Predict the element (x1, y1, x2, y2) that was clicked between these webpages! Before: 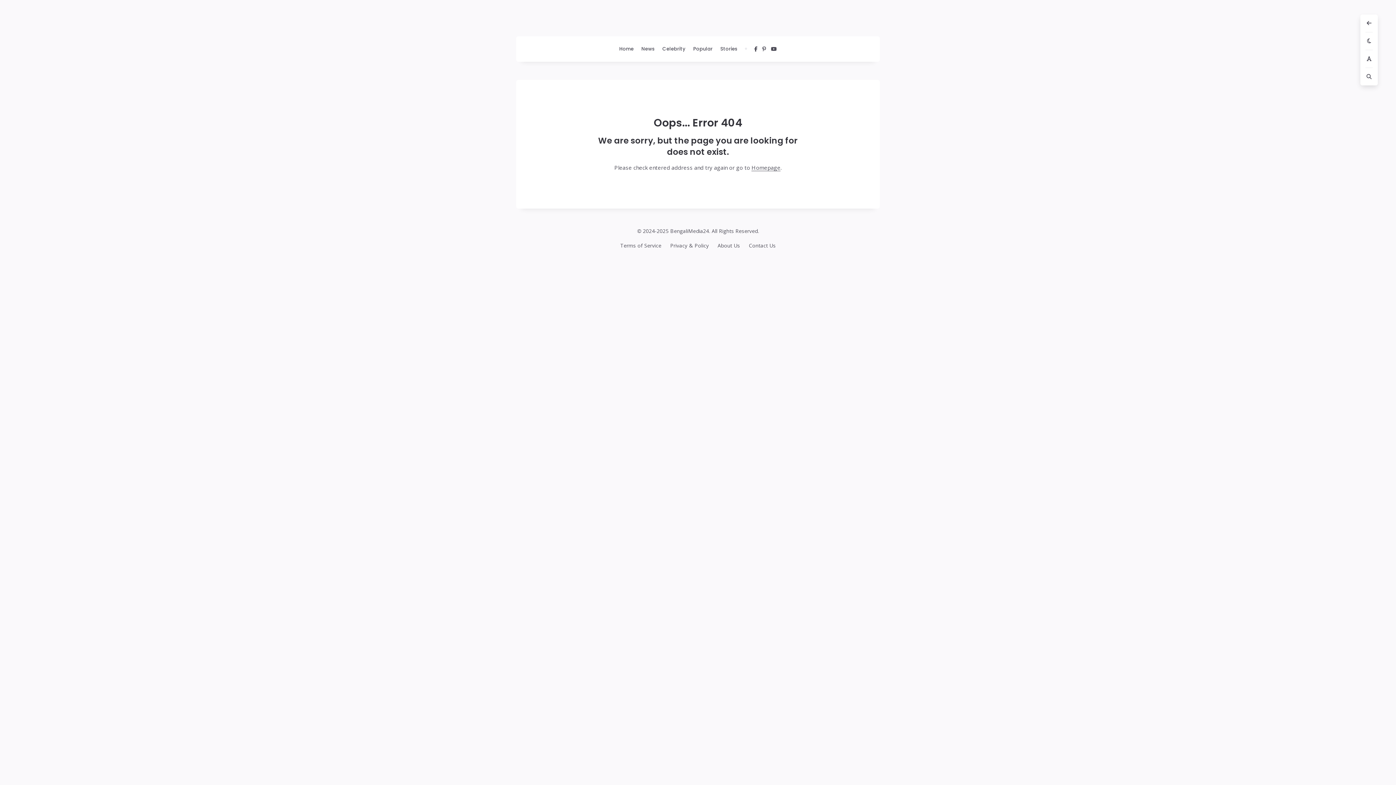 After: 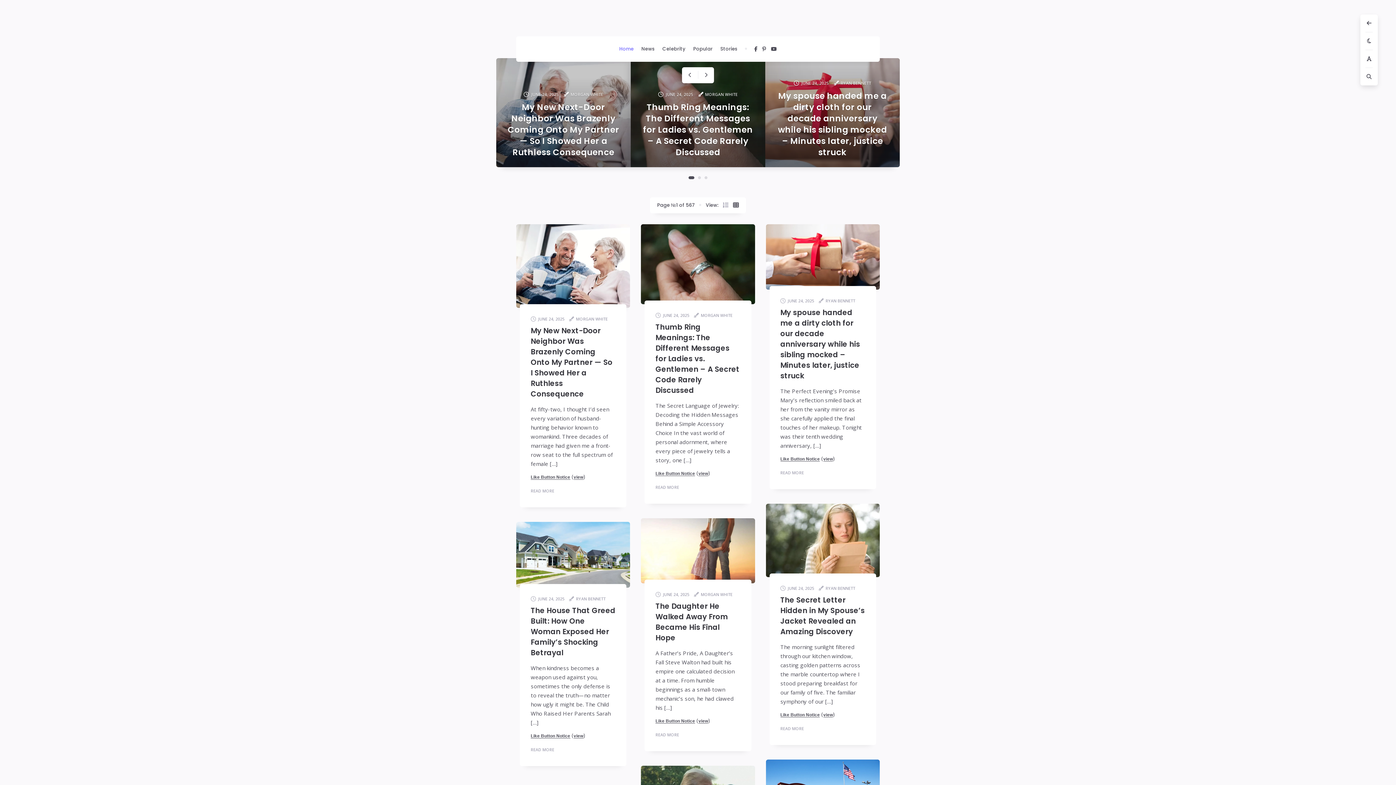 Action: bbox: (615, 36, 637, 61) label: Home